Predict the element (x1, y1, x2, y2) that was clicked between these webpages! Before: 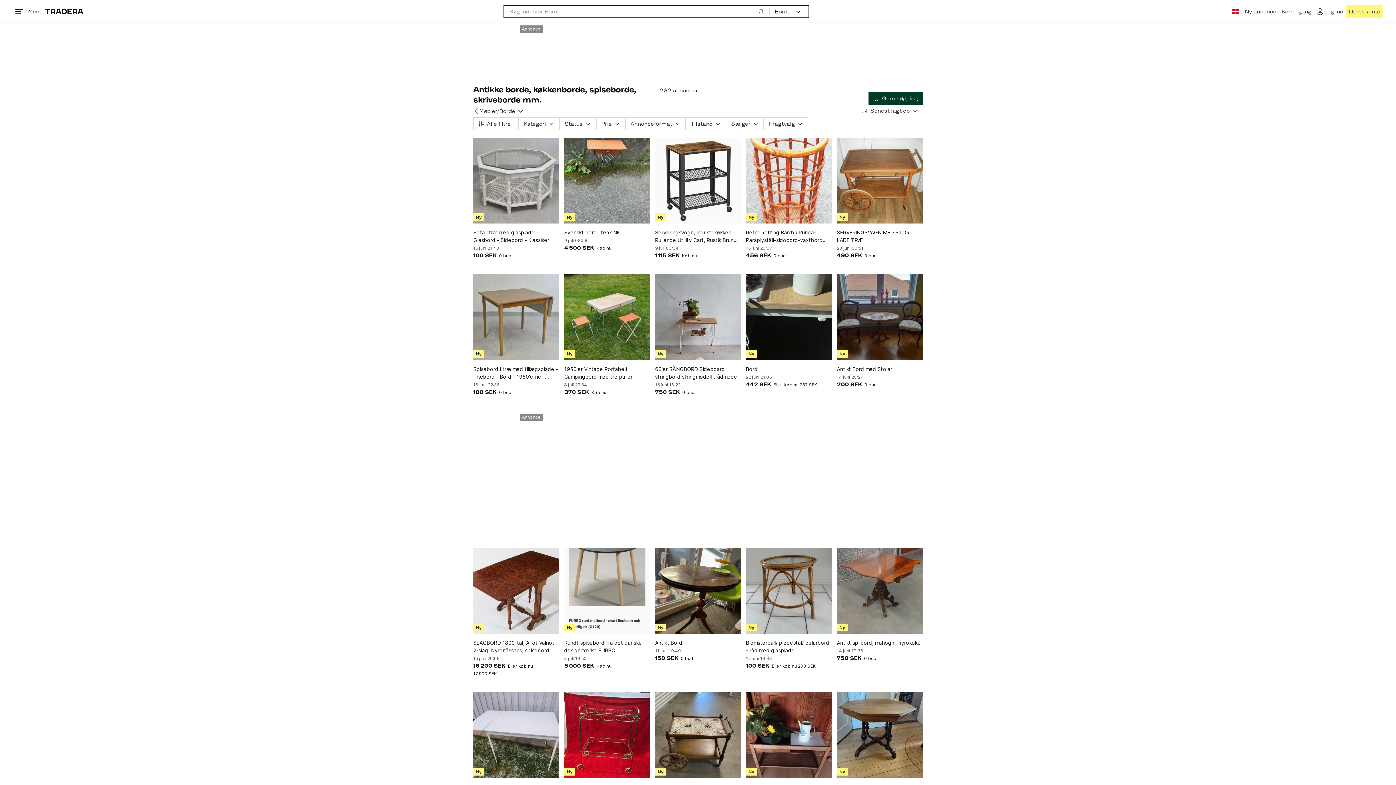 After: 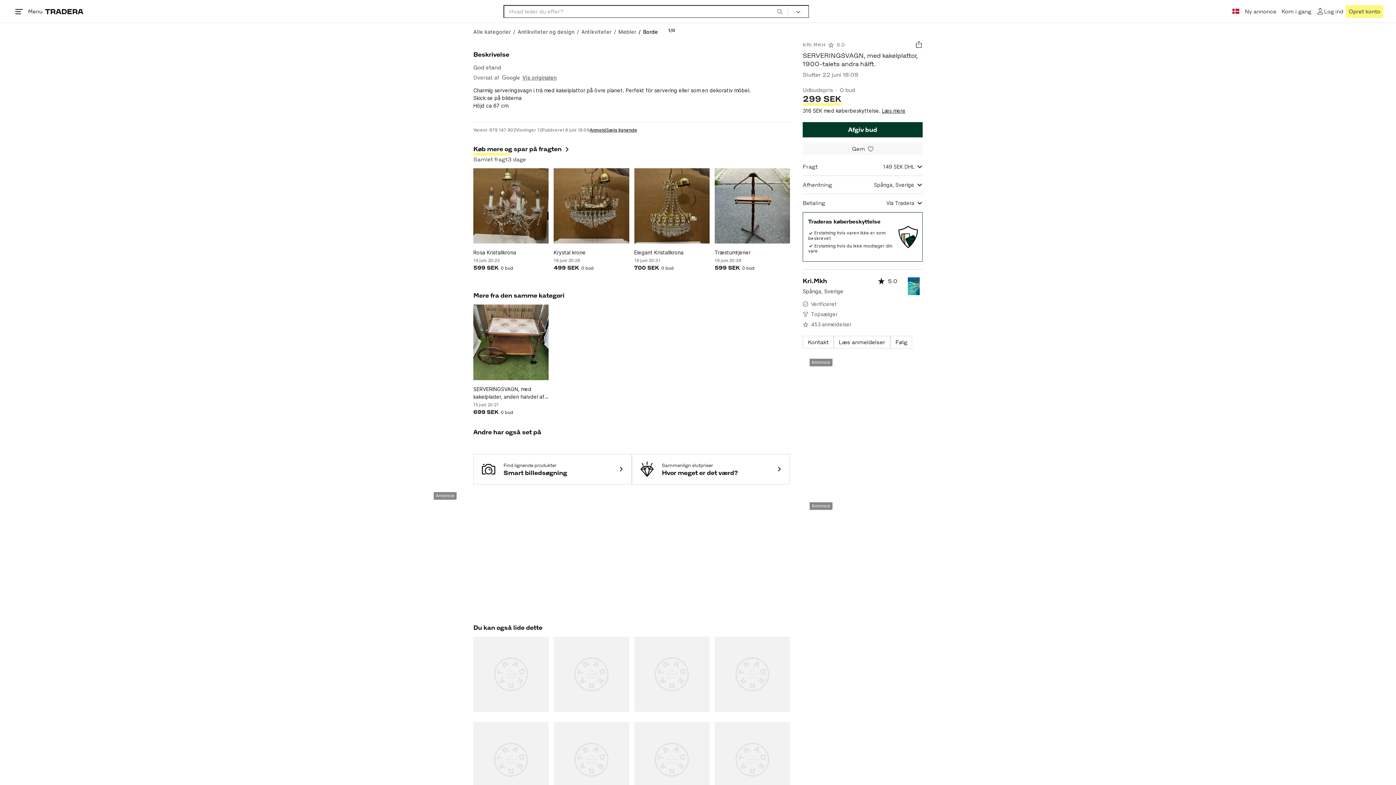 Action: bbox: (655, 692, 741, 778)